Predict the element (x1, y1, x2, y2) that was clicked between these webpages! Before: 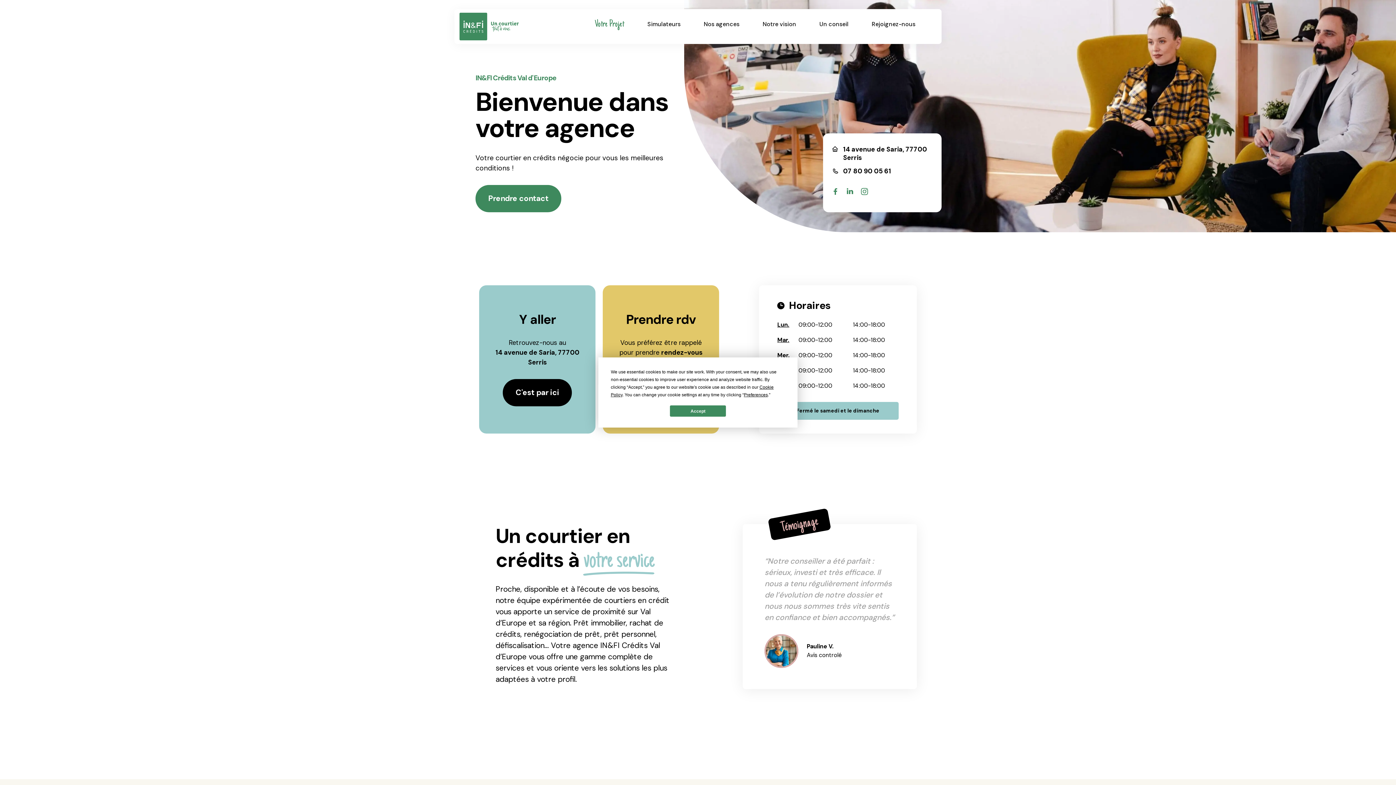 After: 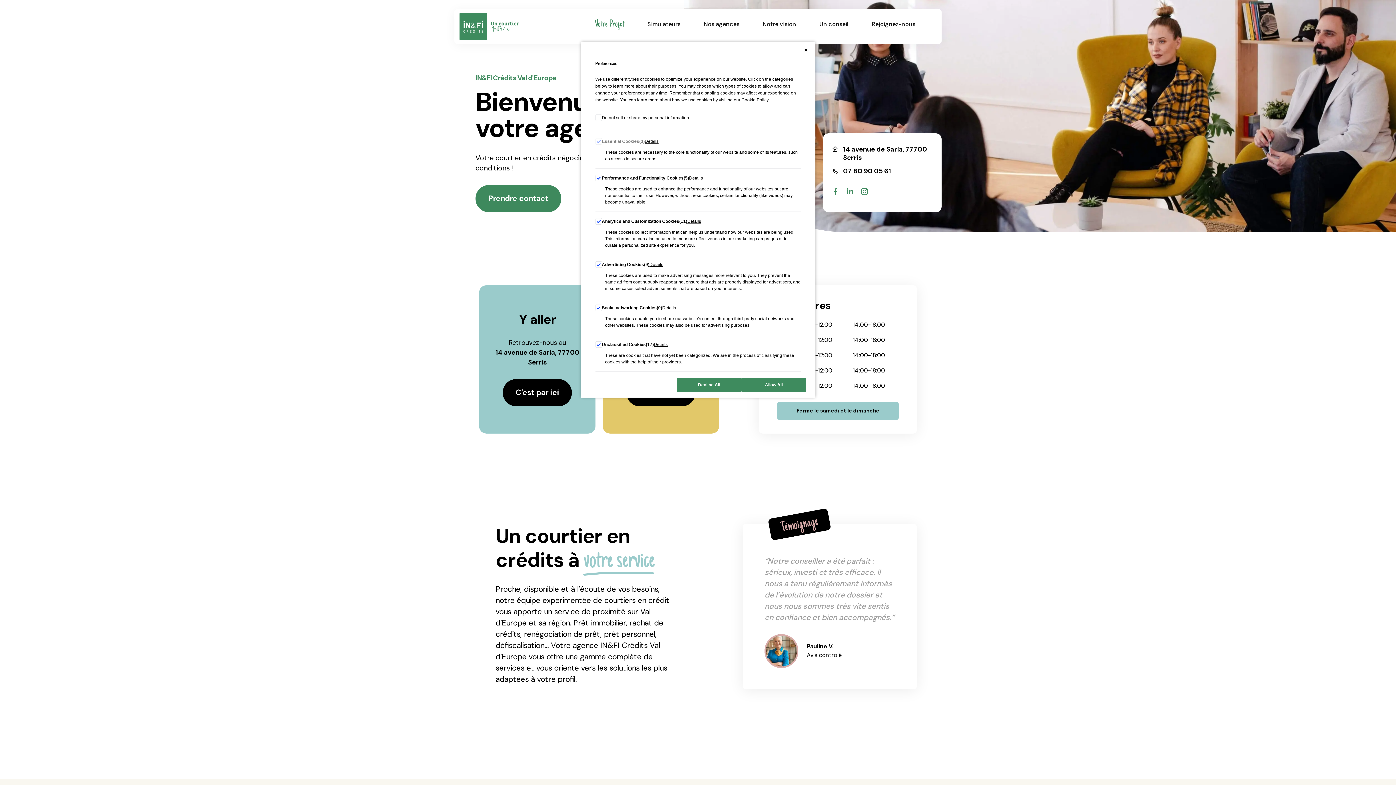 Action: label: Preferences bbox: (744, 392, 768, 397)